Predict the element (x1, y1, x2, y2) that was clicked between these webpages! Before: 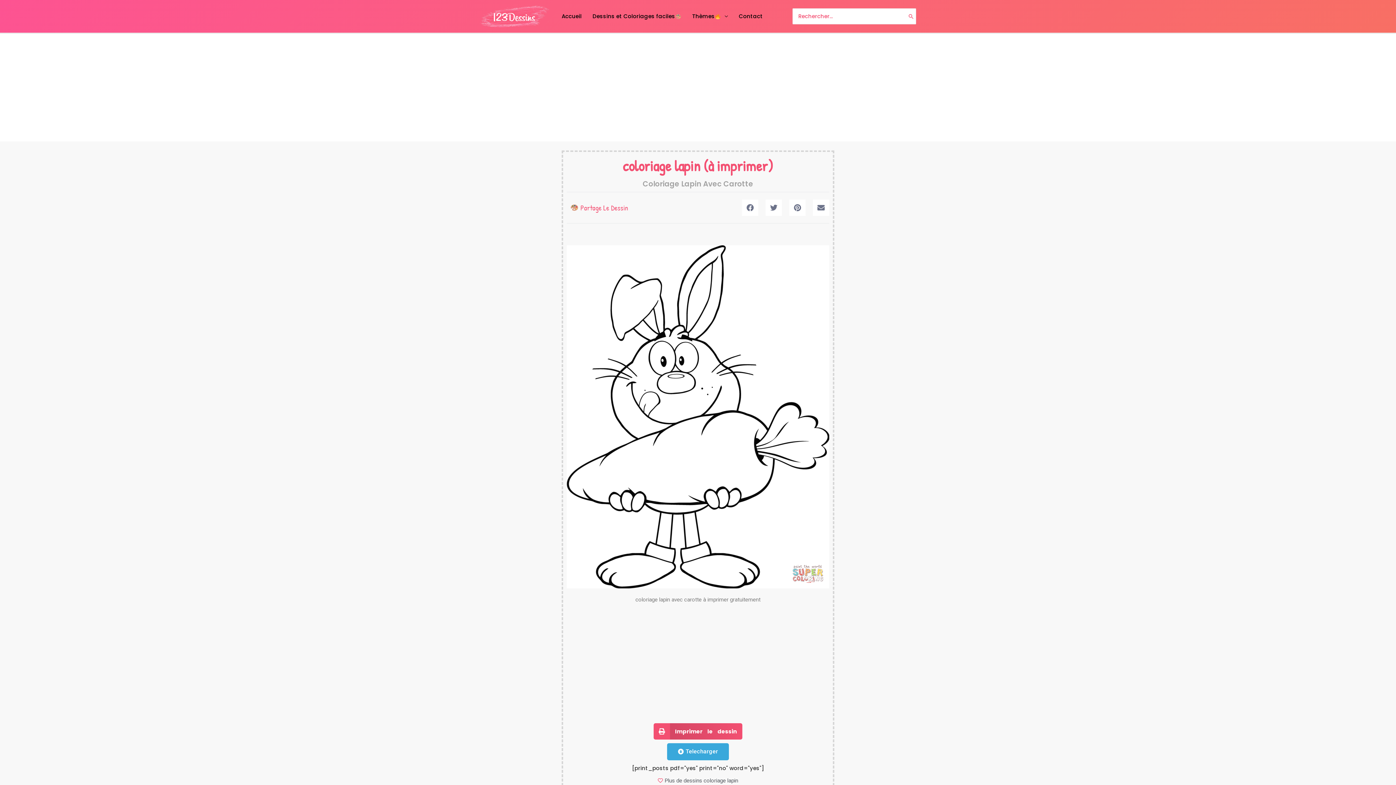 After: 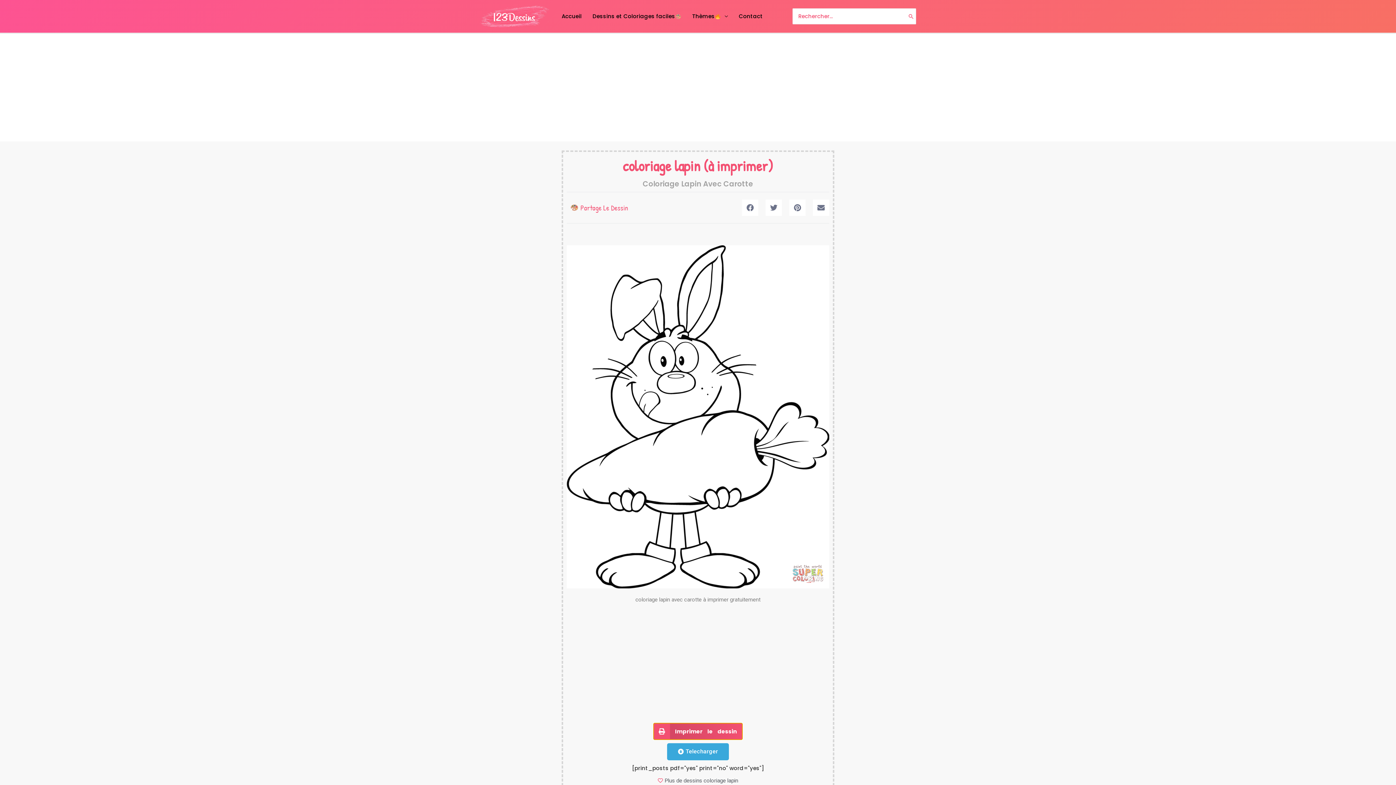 Action: label: Share on print bbox: (653, 723, 742, 740)